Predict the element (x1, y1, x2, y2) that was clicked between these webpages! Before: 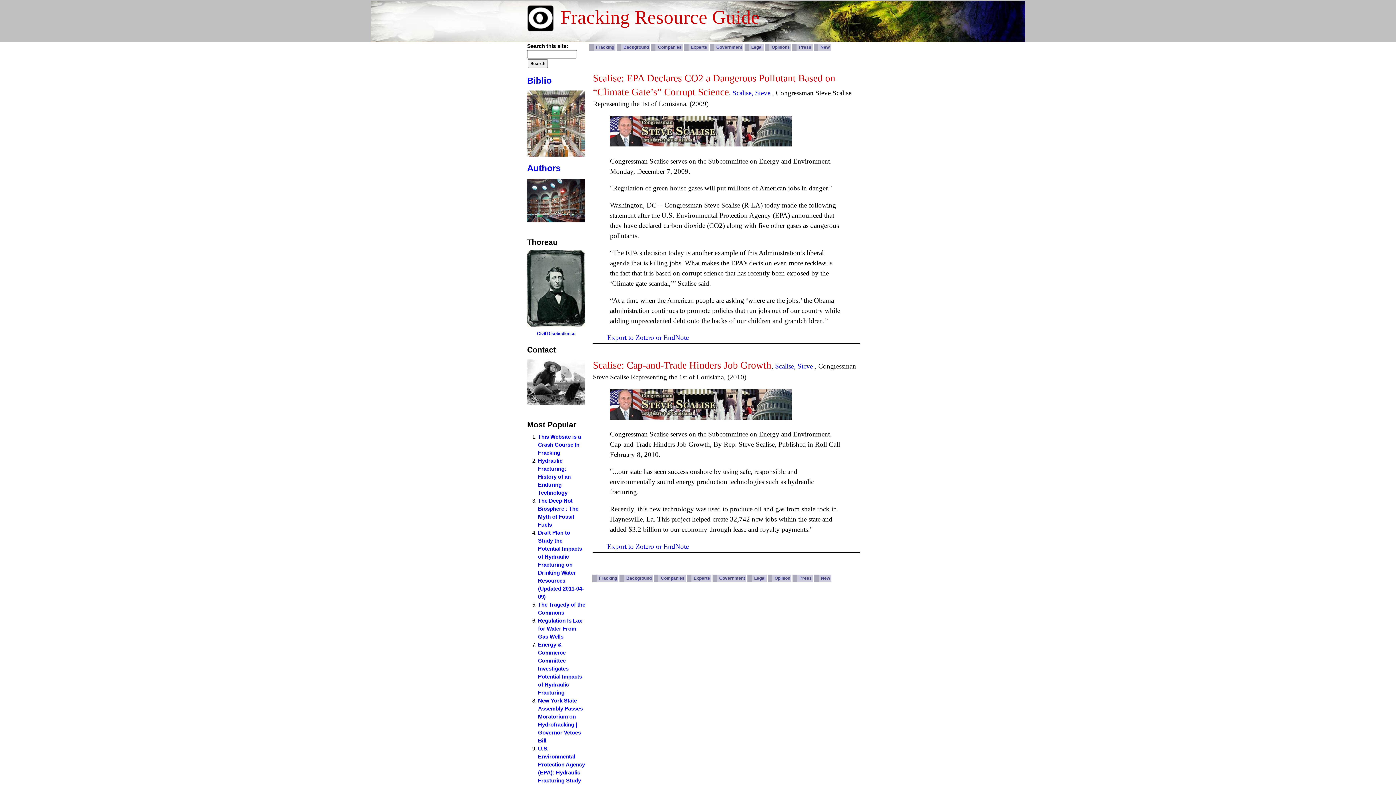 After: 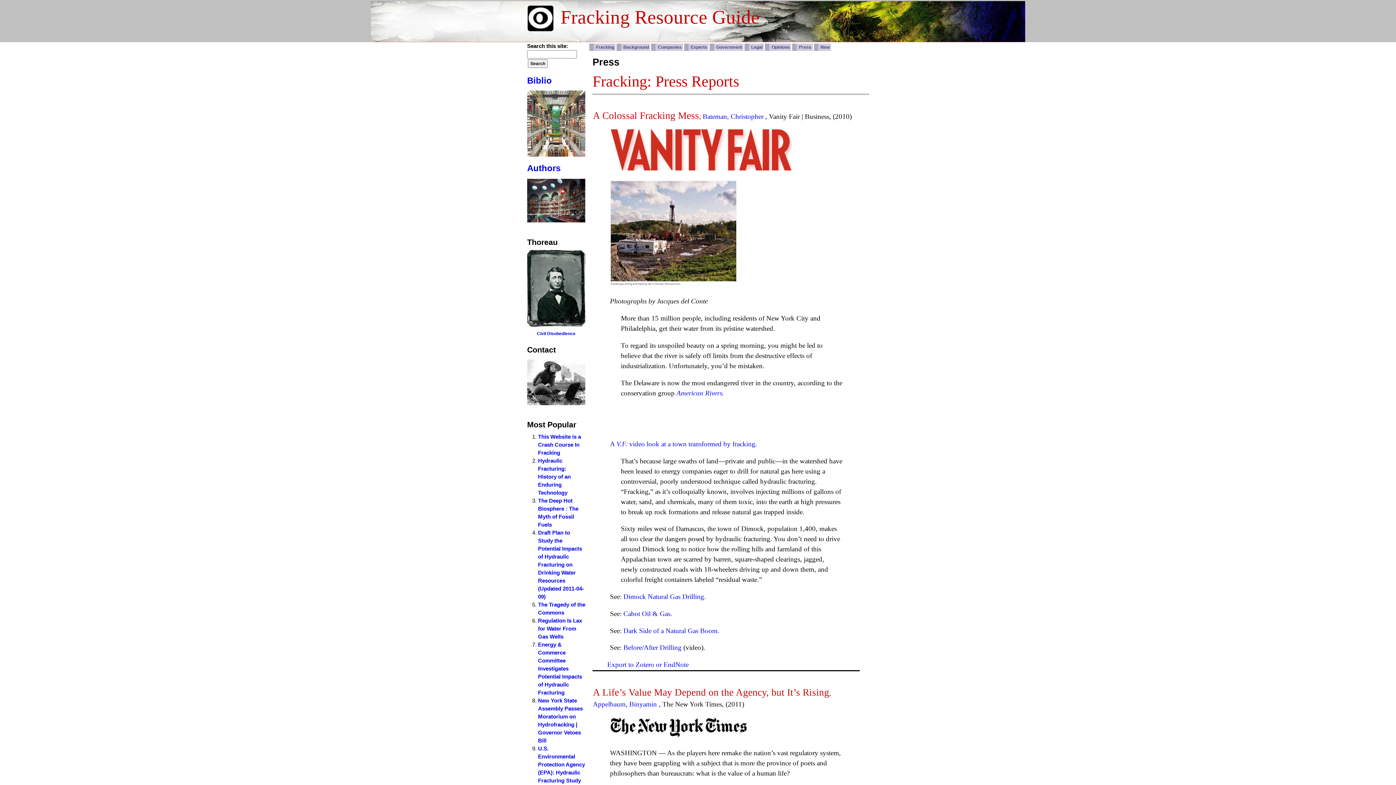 Action: label: Press bbox: (792, 43, 812, 50)